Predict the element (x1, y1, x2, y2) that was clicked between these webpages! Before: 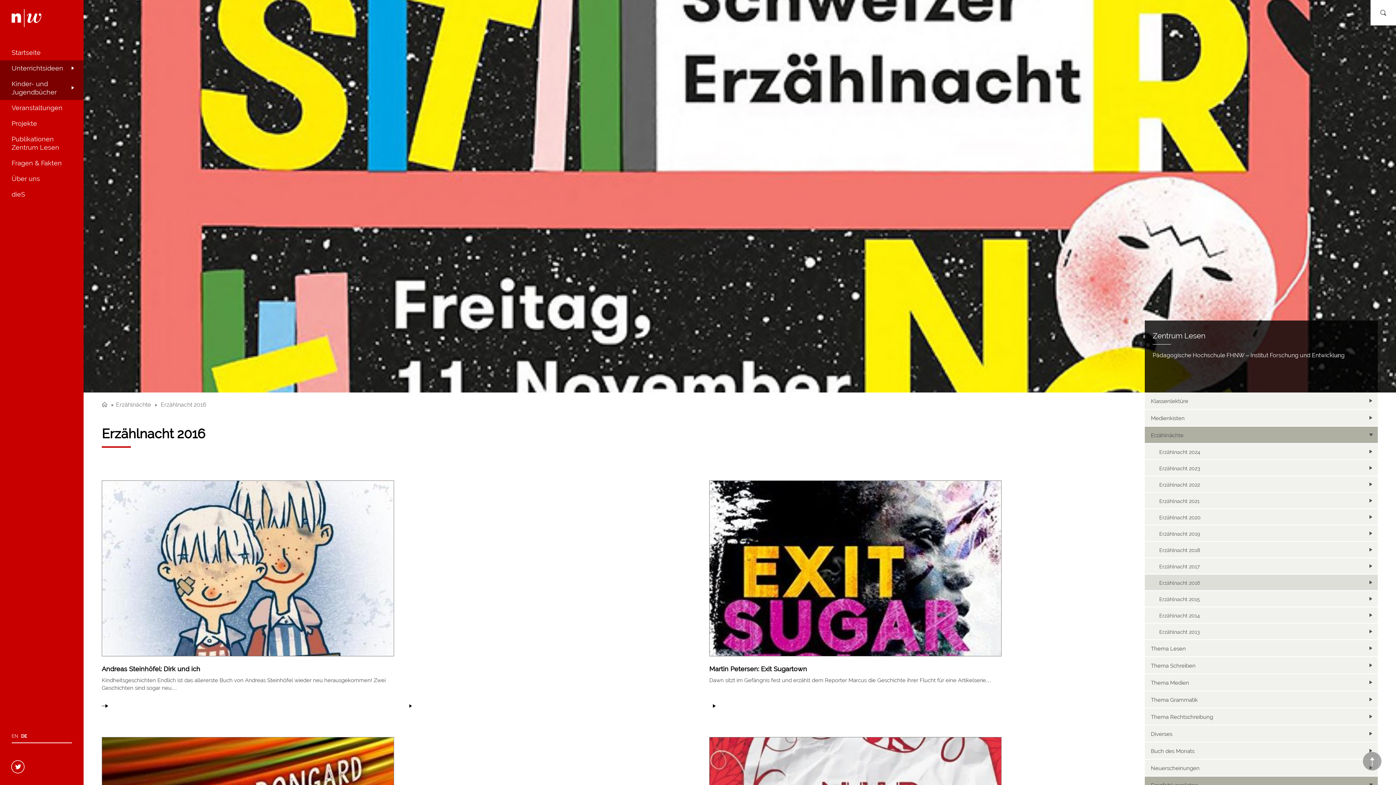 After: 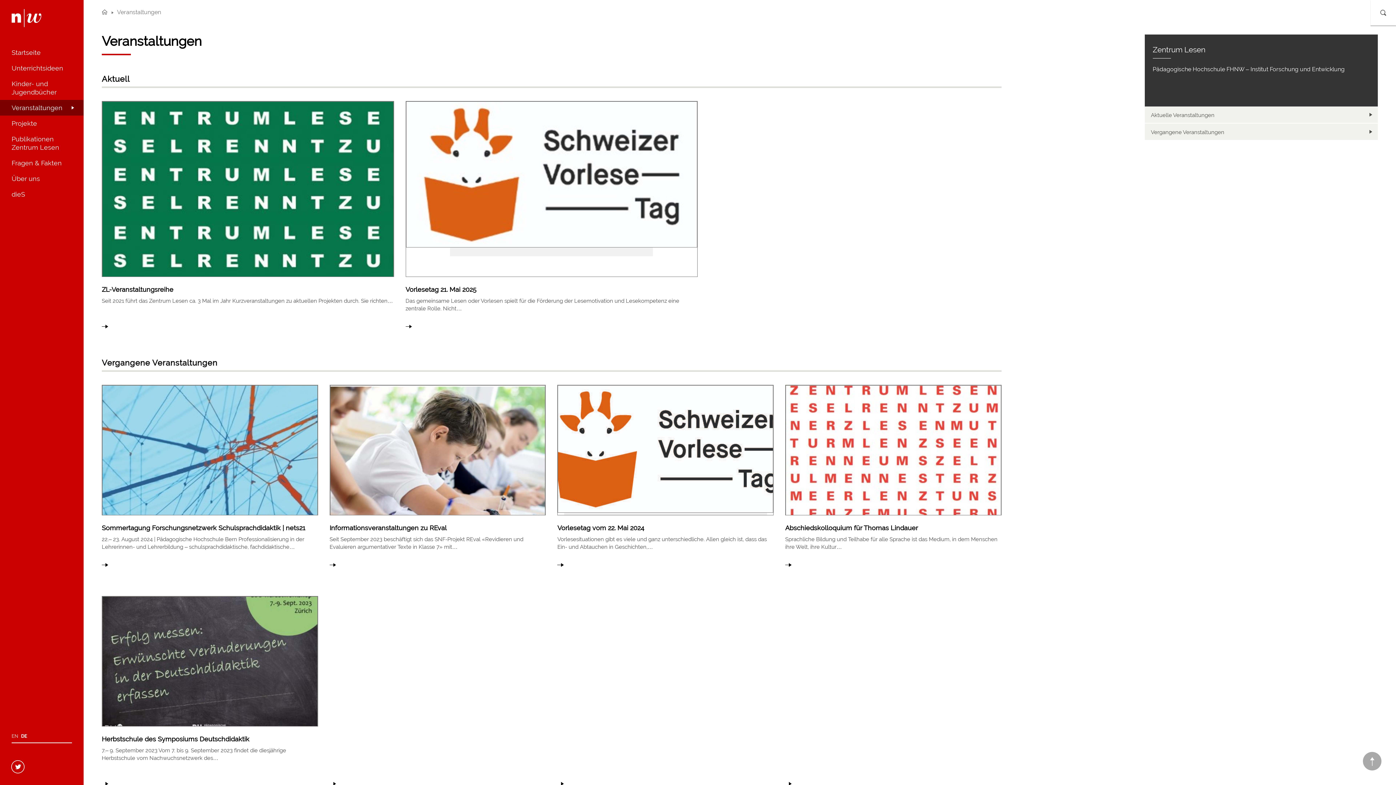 Action: label: Veranstaltungen bbox: (0, 100, 83, 115)